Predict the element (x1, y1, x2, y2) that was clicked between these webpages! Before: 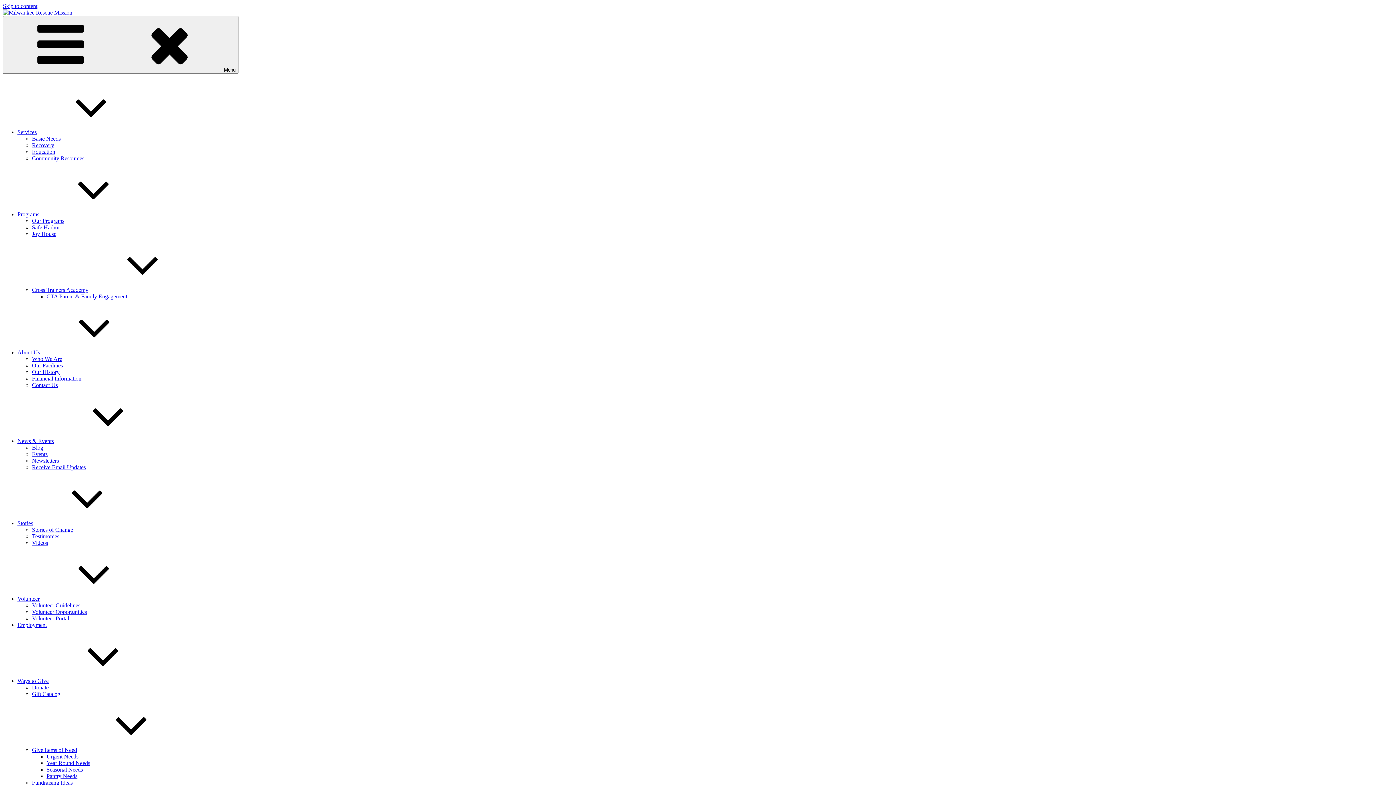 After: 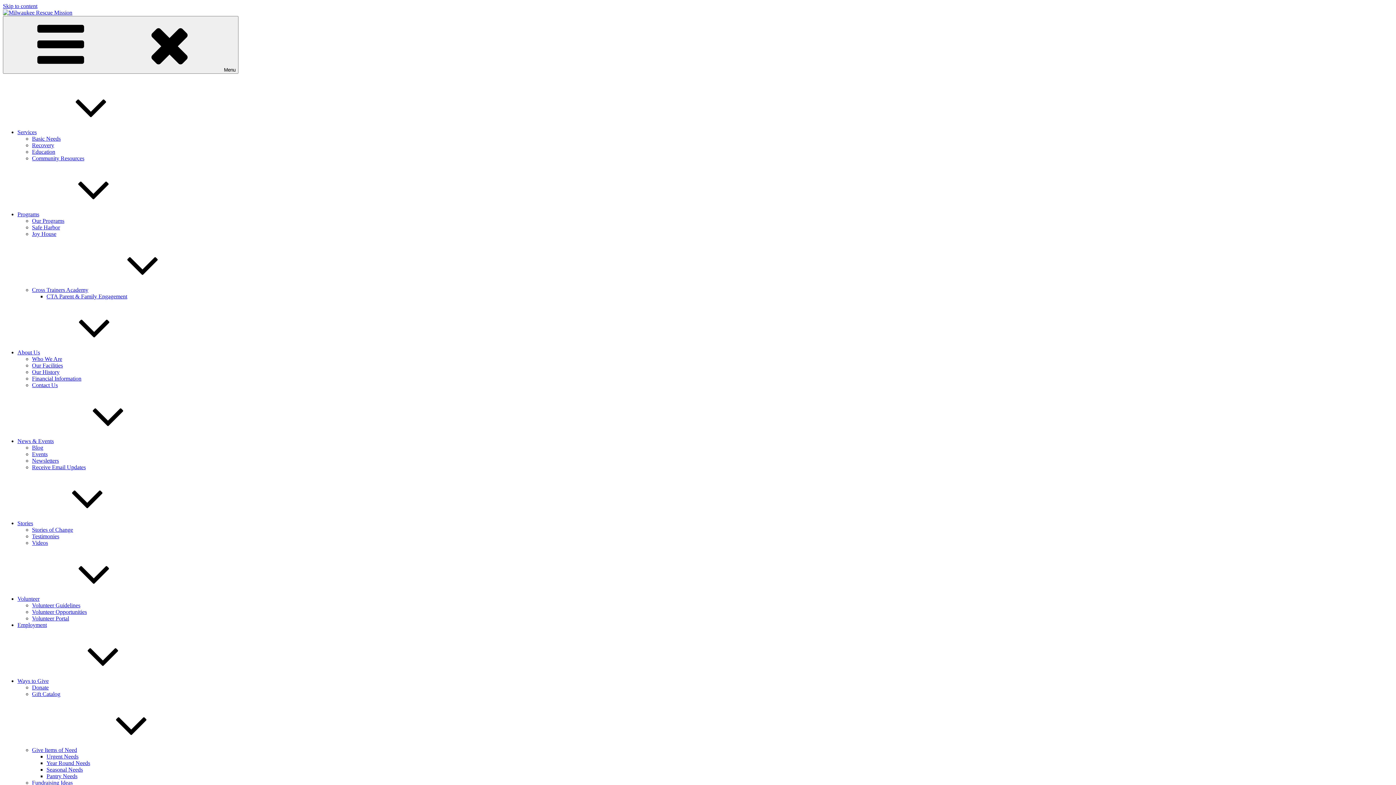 Action: label: Recovery bbox: (32, 142, 54, 148)